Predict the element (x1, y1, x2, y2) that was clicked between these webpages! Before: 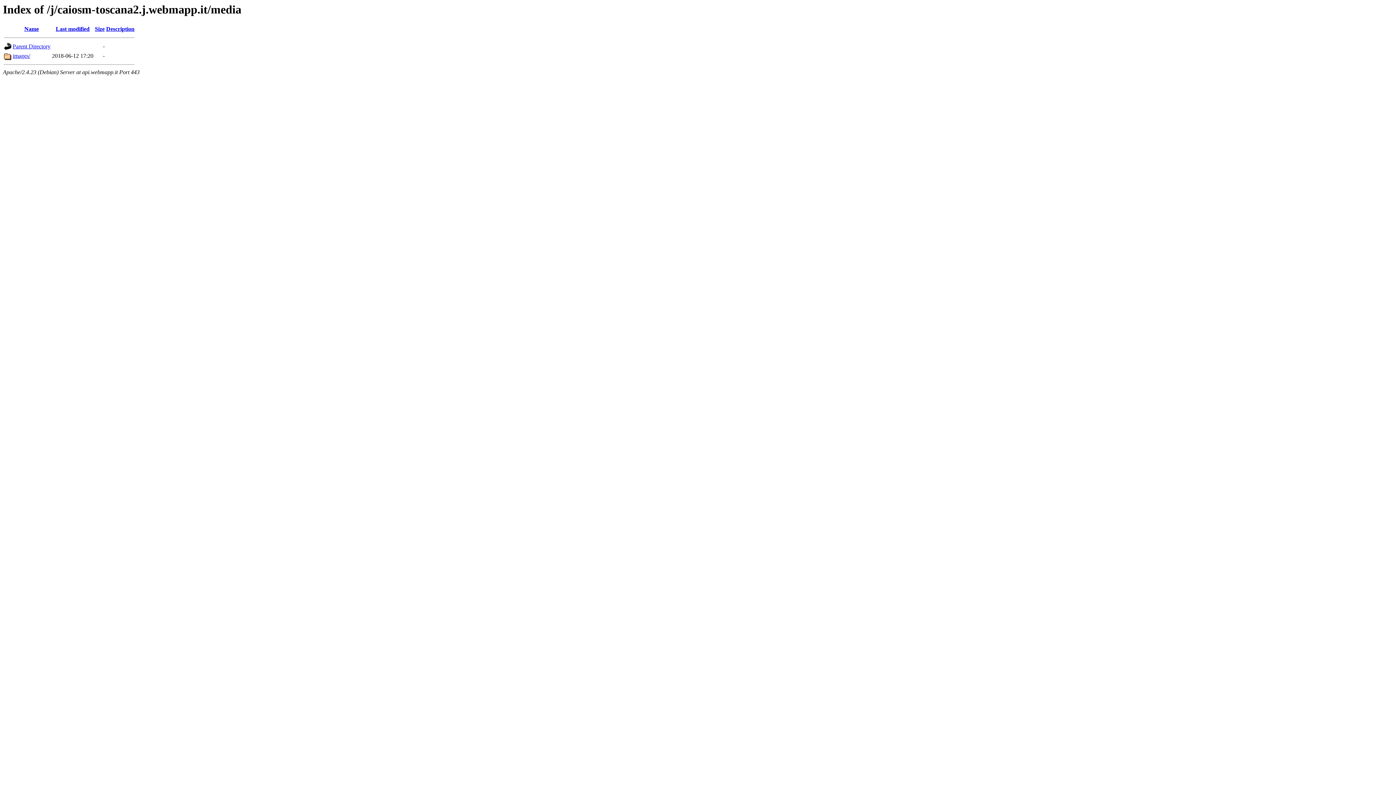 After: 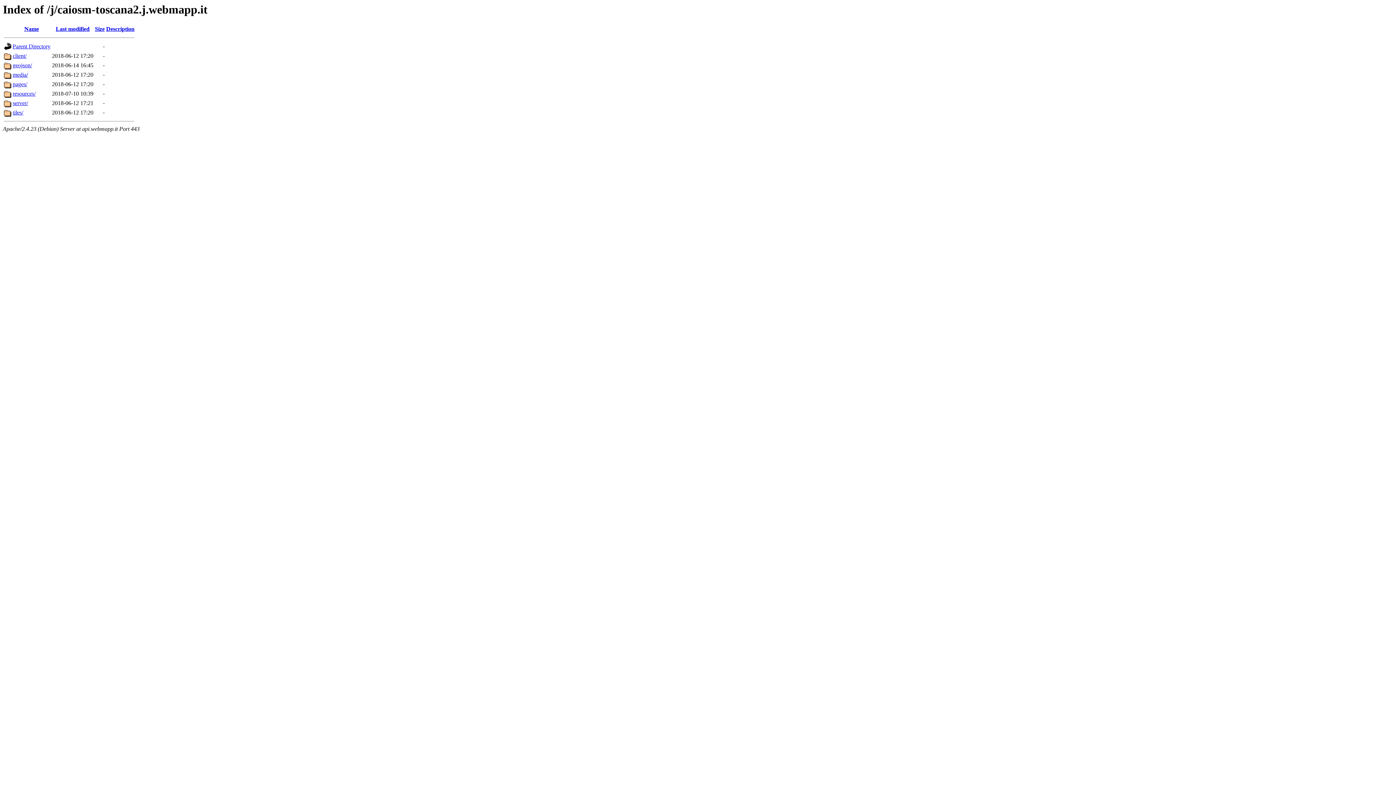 Action: label: Parent Directory bbox: (12, 43, 50, 49)